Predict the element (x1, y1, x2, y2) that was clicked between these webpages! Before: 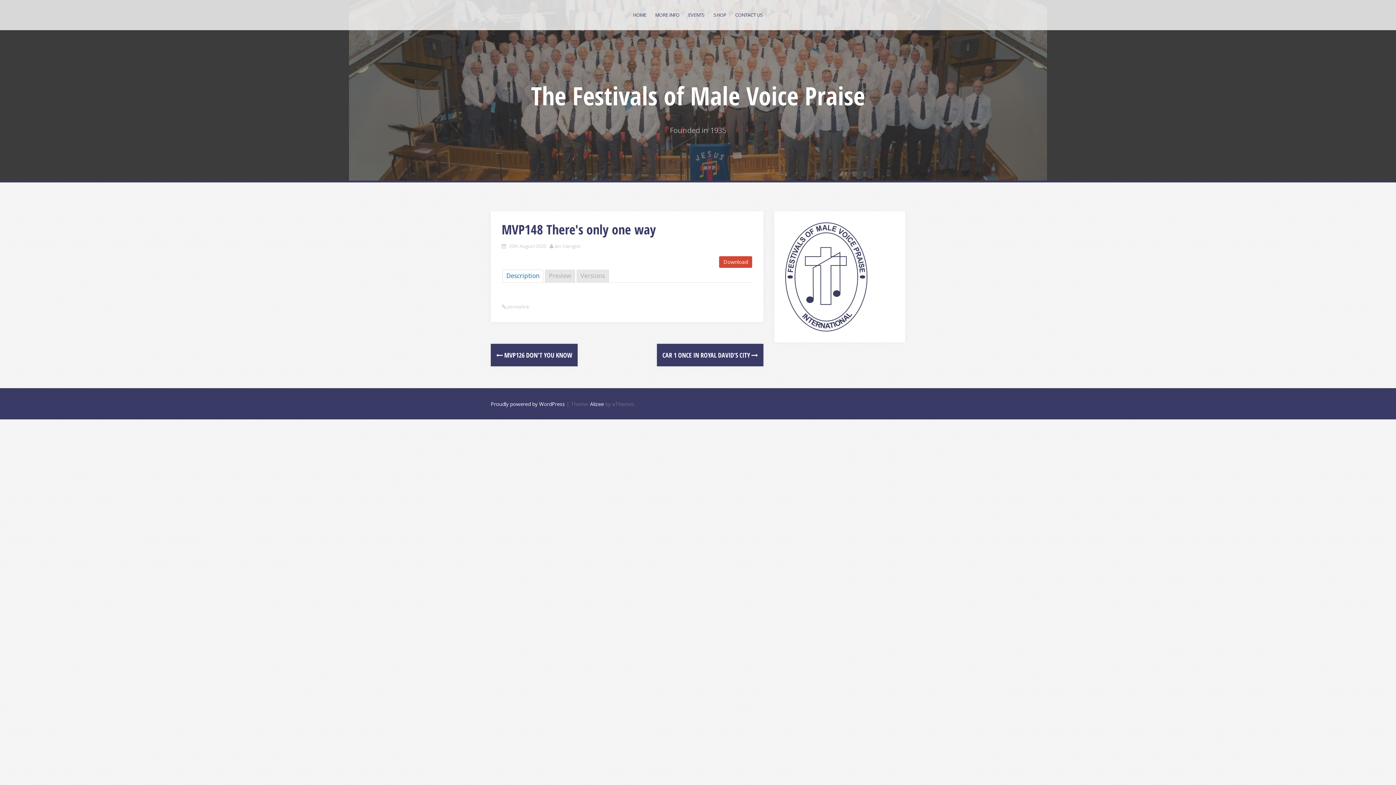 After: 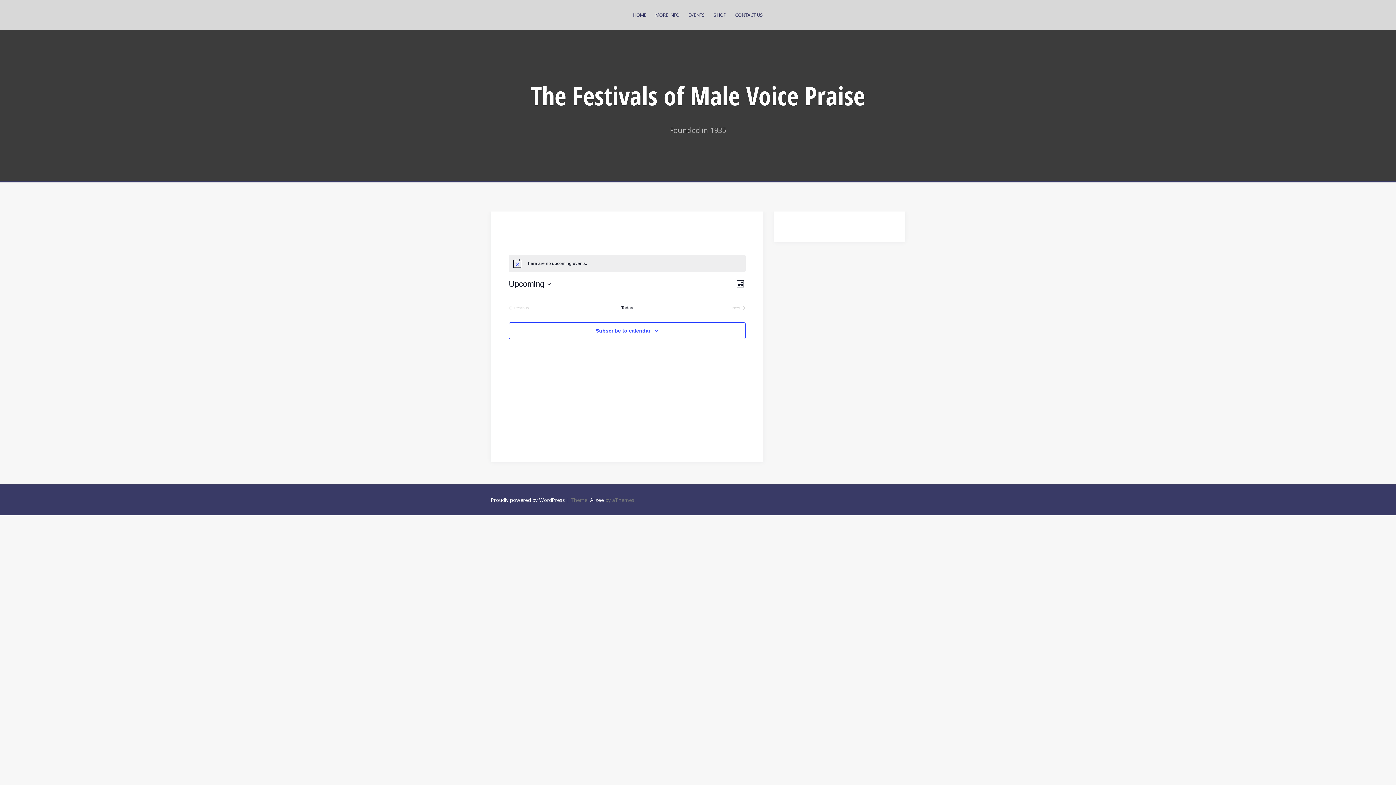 Action: label: EVENTS bbox: (688, 10, 705, 19)